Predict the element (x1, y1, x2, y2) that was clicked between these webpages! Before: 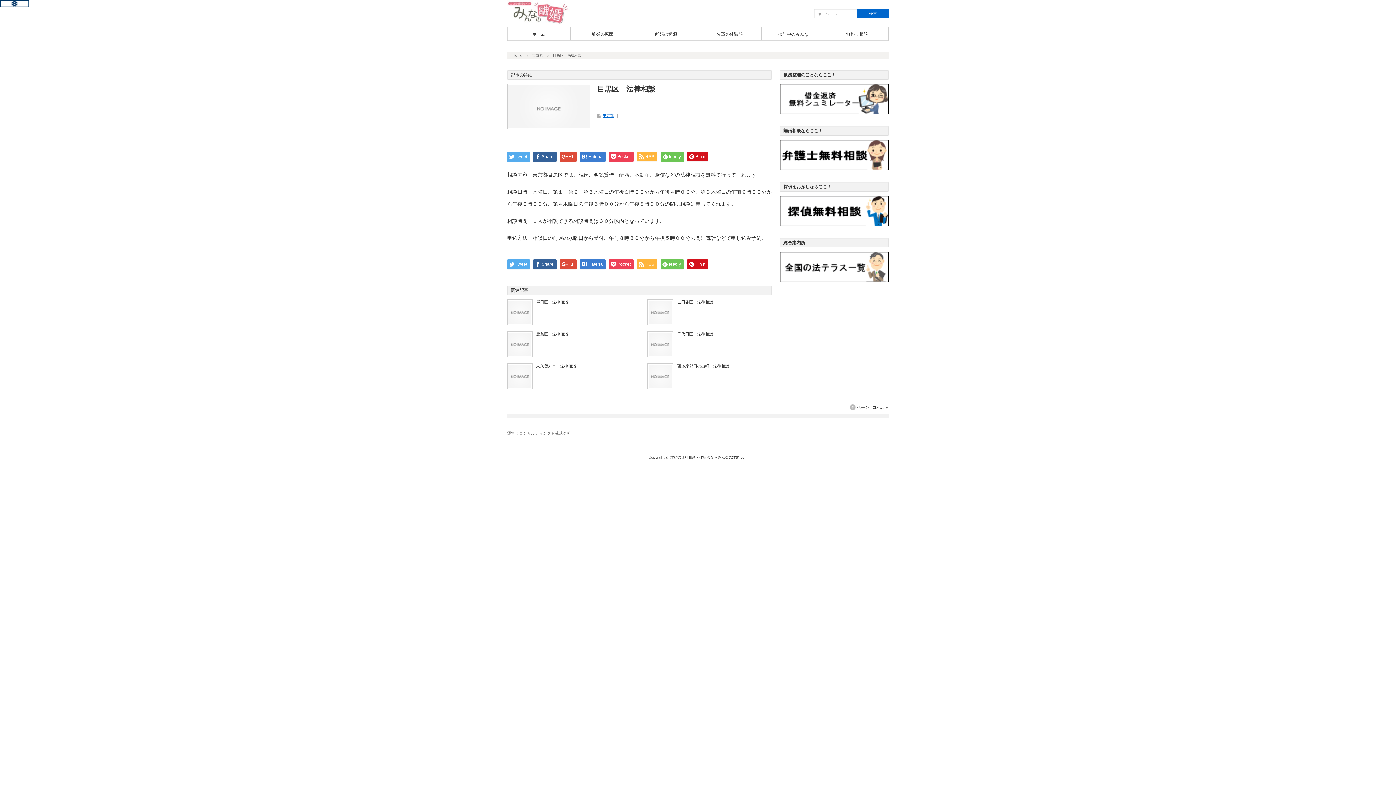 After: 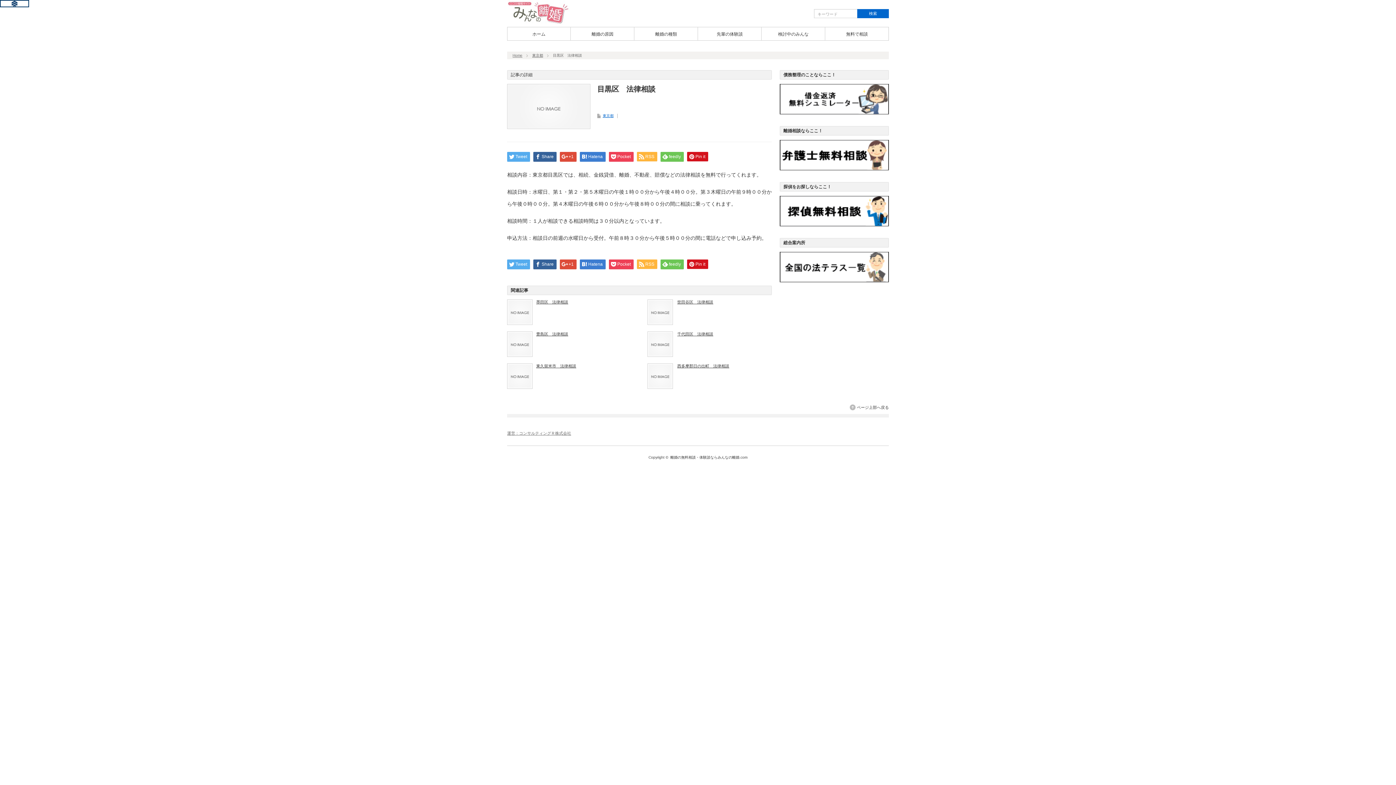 Action: bbox: (780, 278, 889, 283)